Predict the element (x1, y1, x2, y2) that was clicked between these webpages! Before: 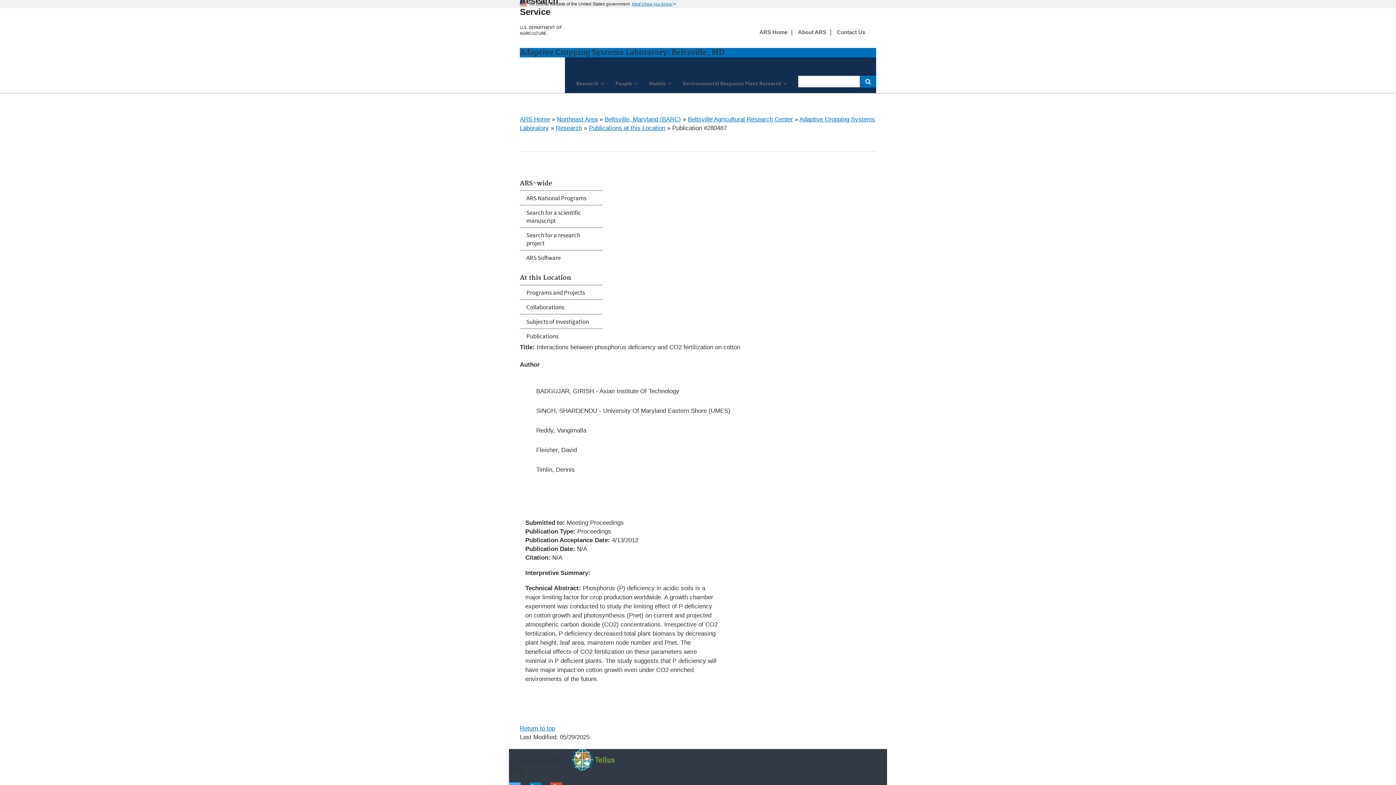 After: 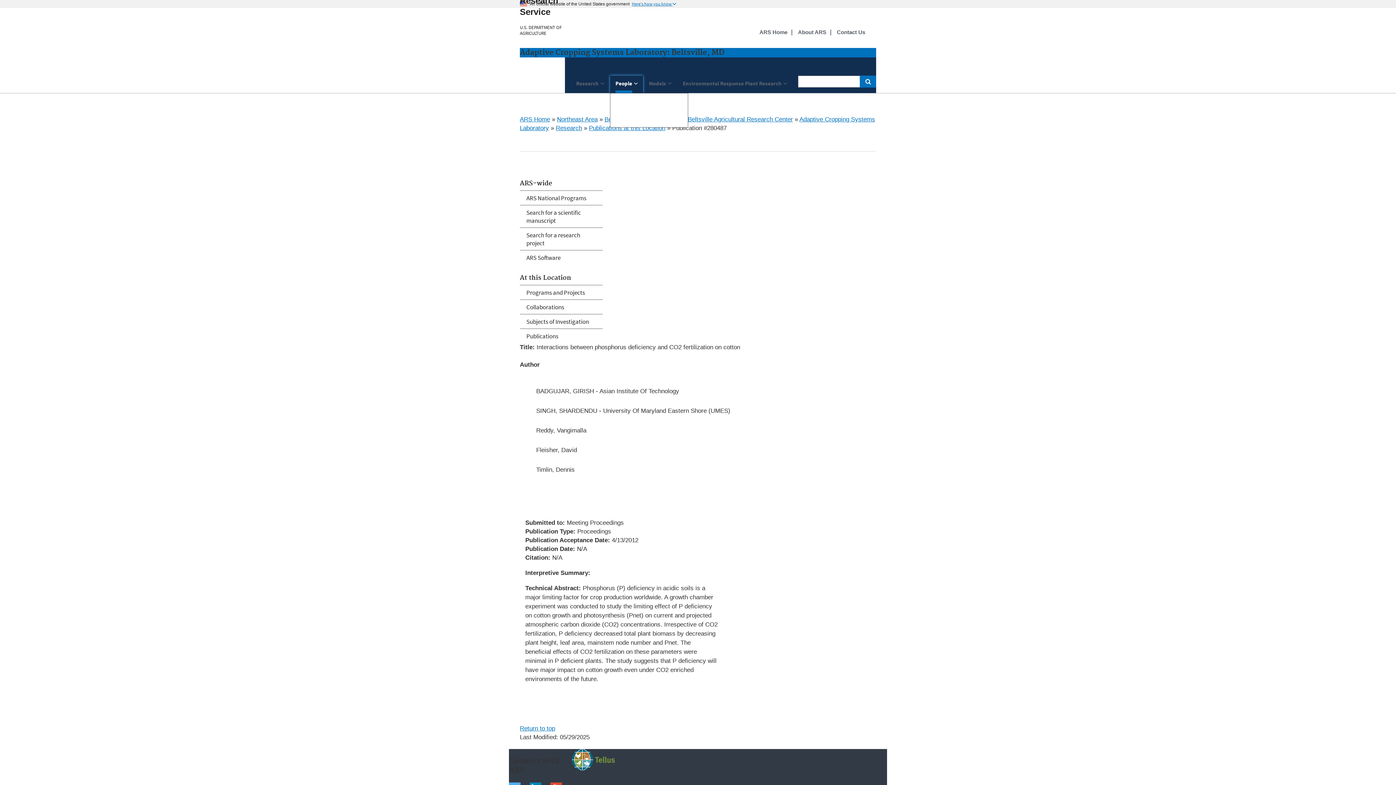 Action: bbox: (610, 75, 643, 93) label: People